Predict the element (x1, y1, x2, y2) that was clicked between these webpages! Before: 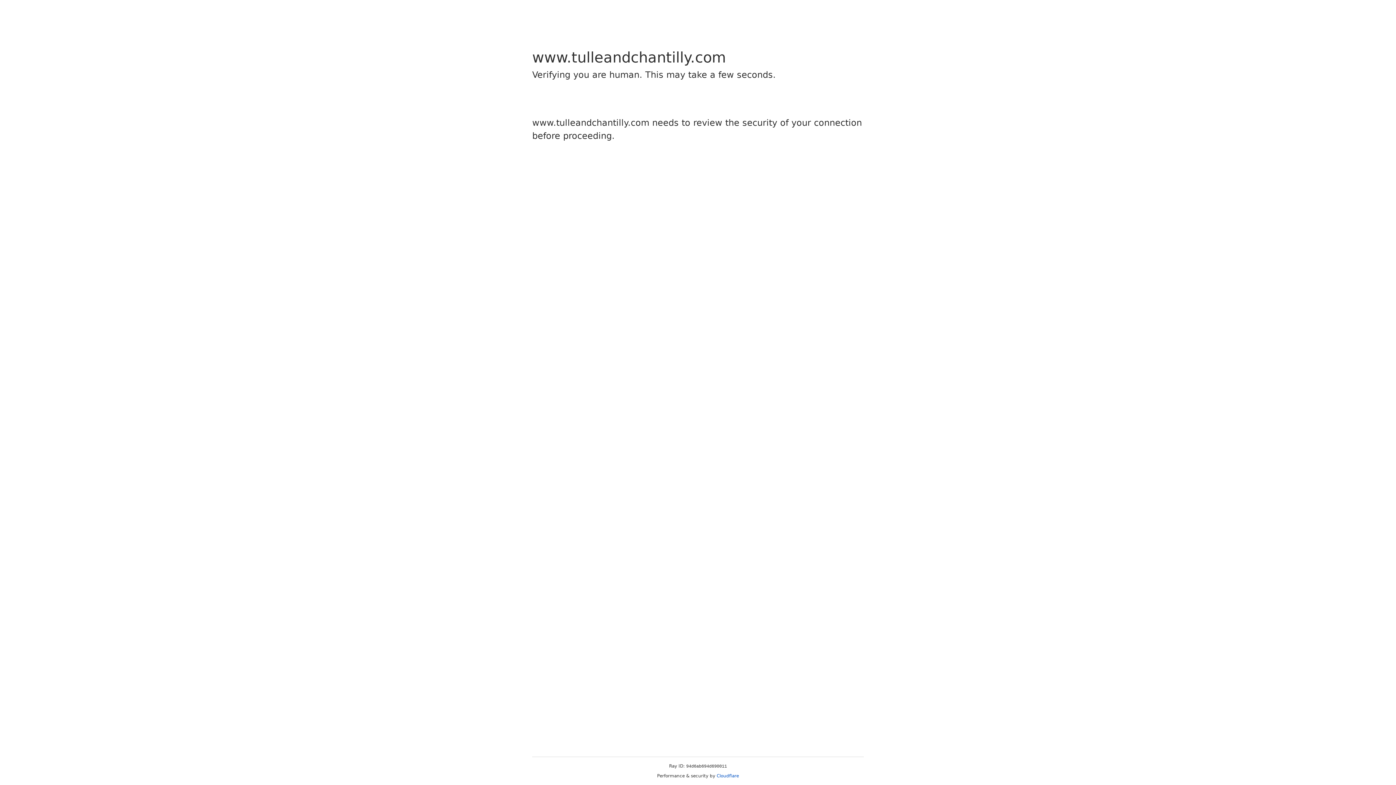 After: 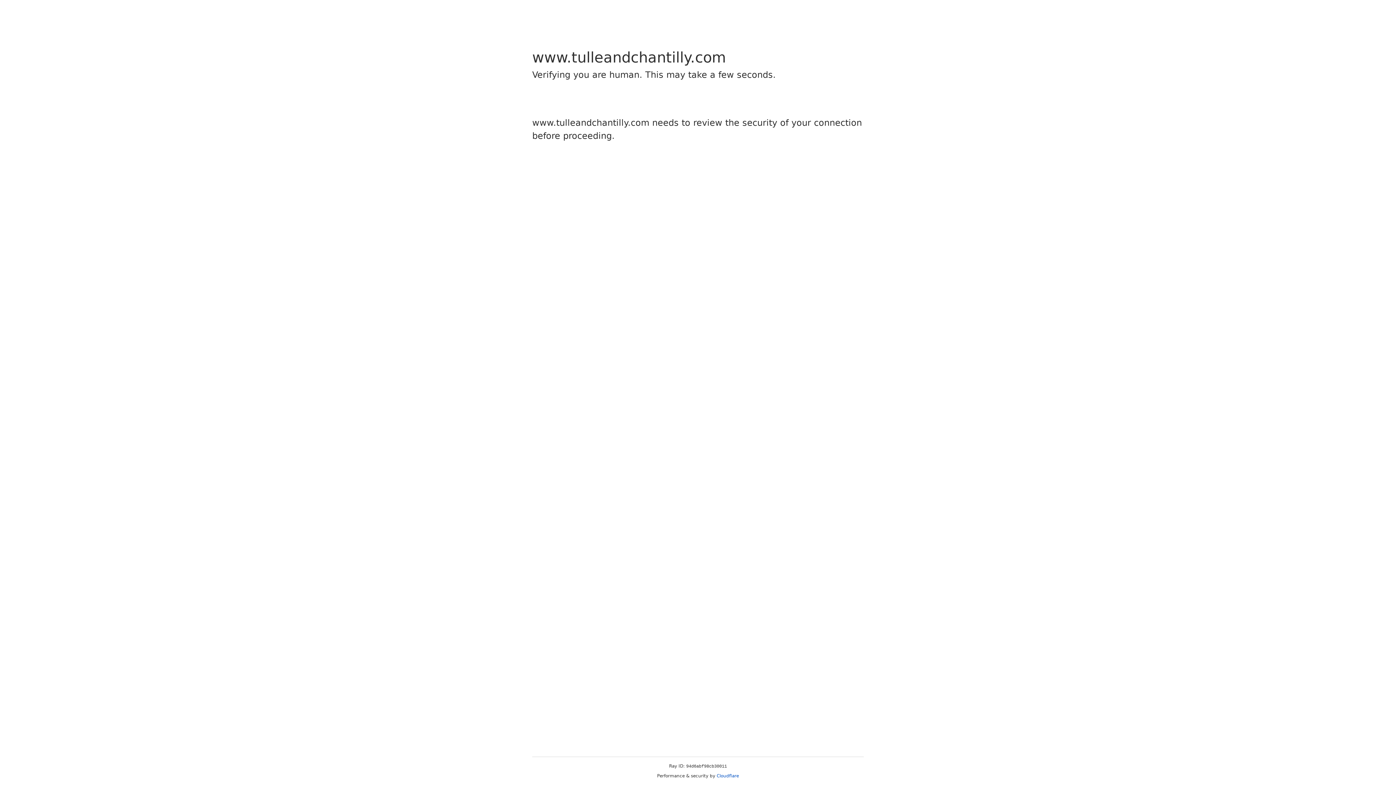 Action: bbox: (716, 773, 739, 778) label: Cloudflare